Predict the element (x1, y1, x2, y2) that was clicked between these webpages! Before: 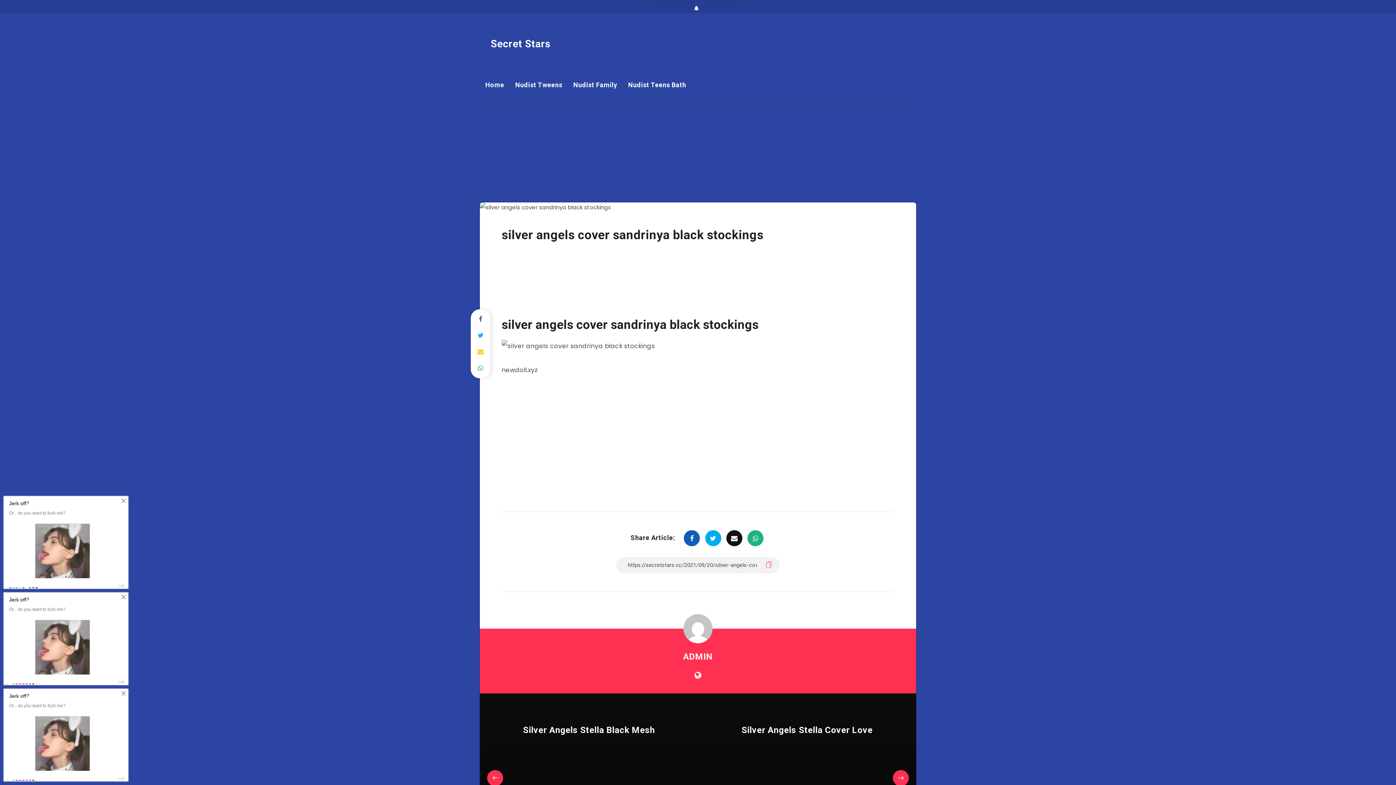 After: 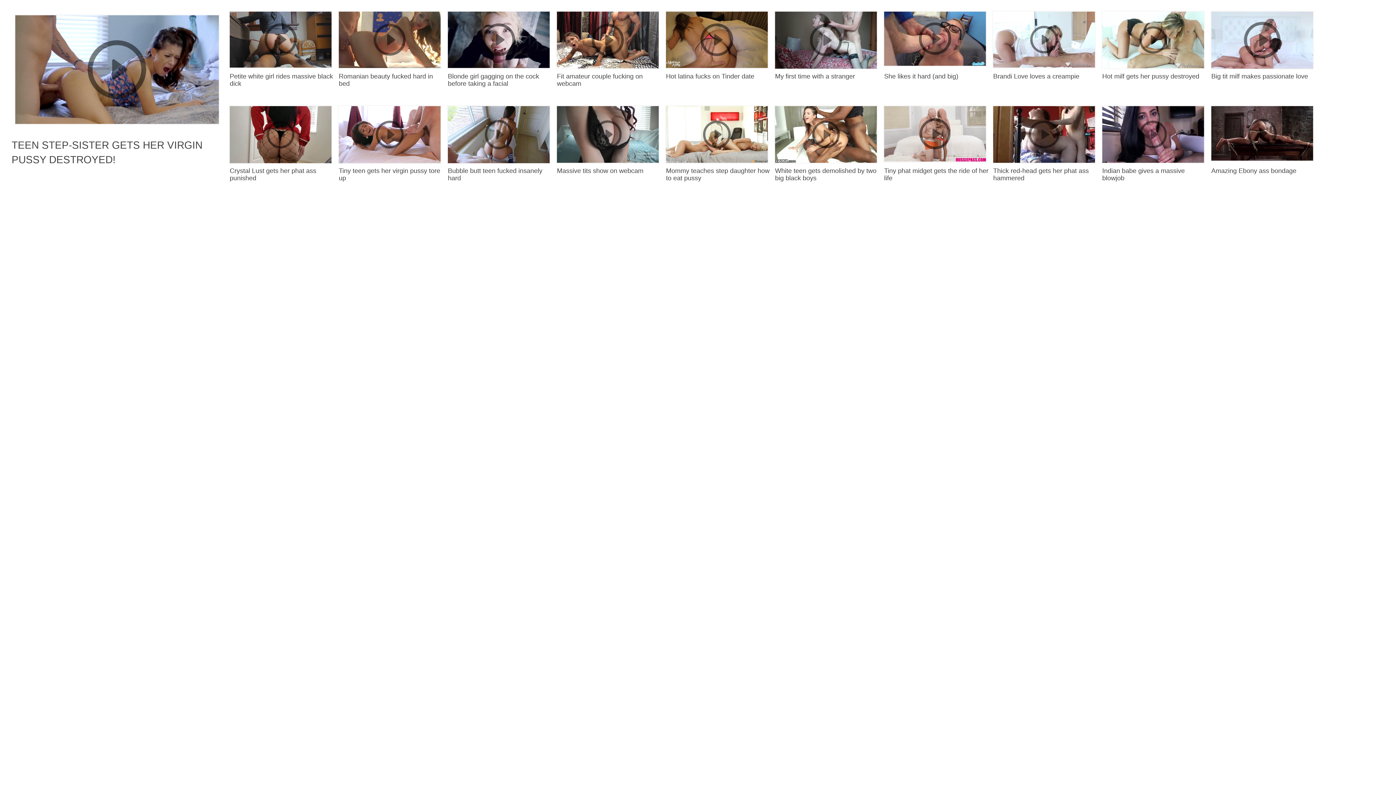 Action: bbox: (480, 693, 698, 793)